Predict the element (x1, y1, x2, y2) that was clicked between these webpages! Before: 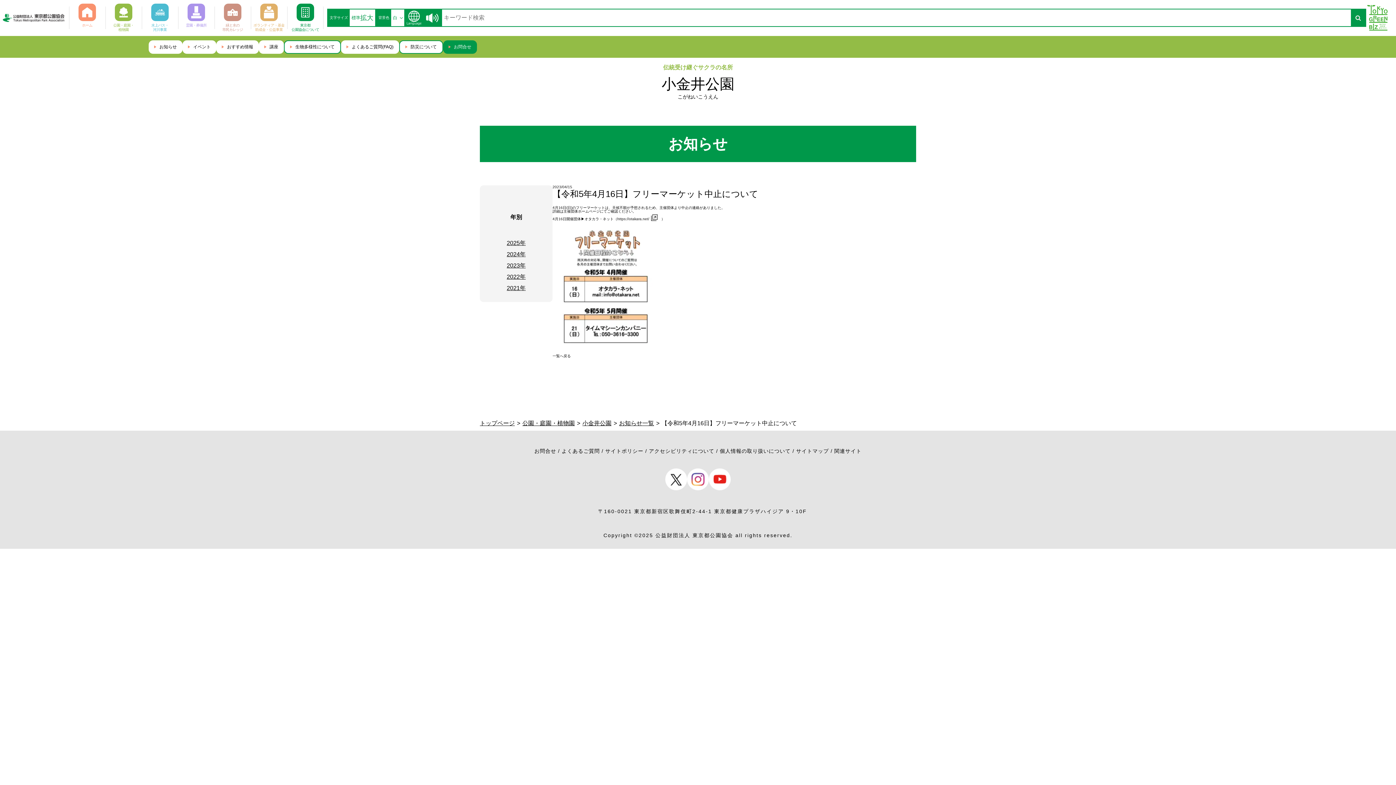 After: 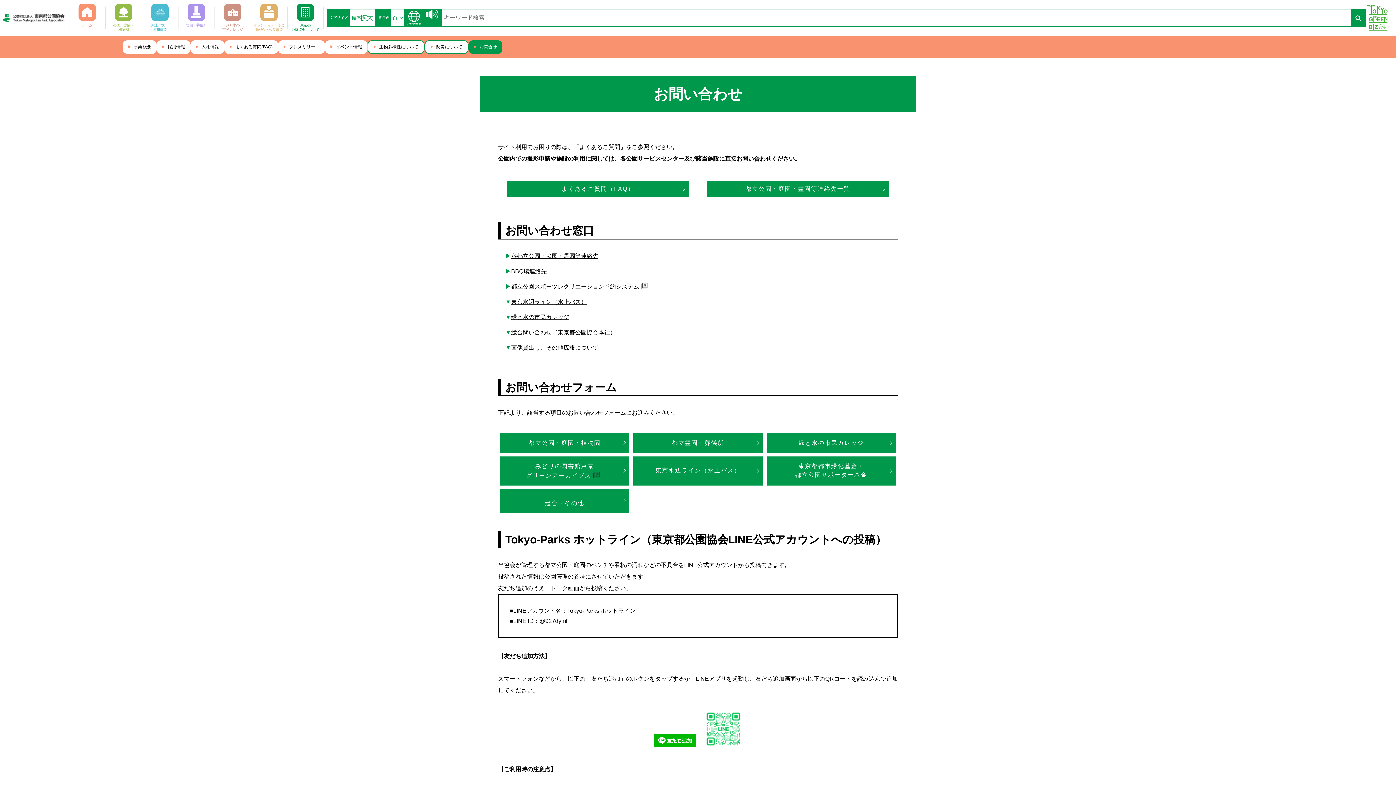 Action: bbox: (534, 448, 556, 454) label: お問合せ